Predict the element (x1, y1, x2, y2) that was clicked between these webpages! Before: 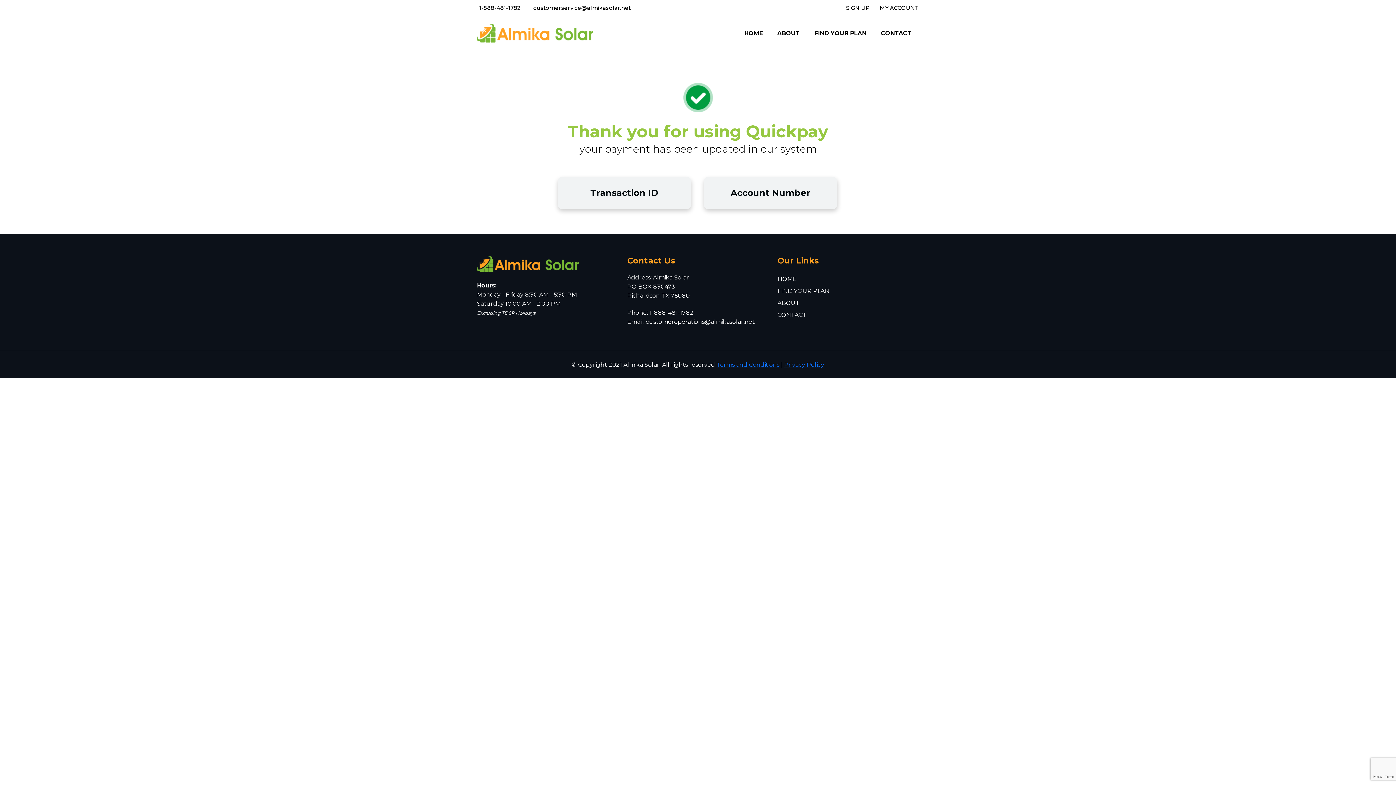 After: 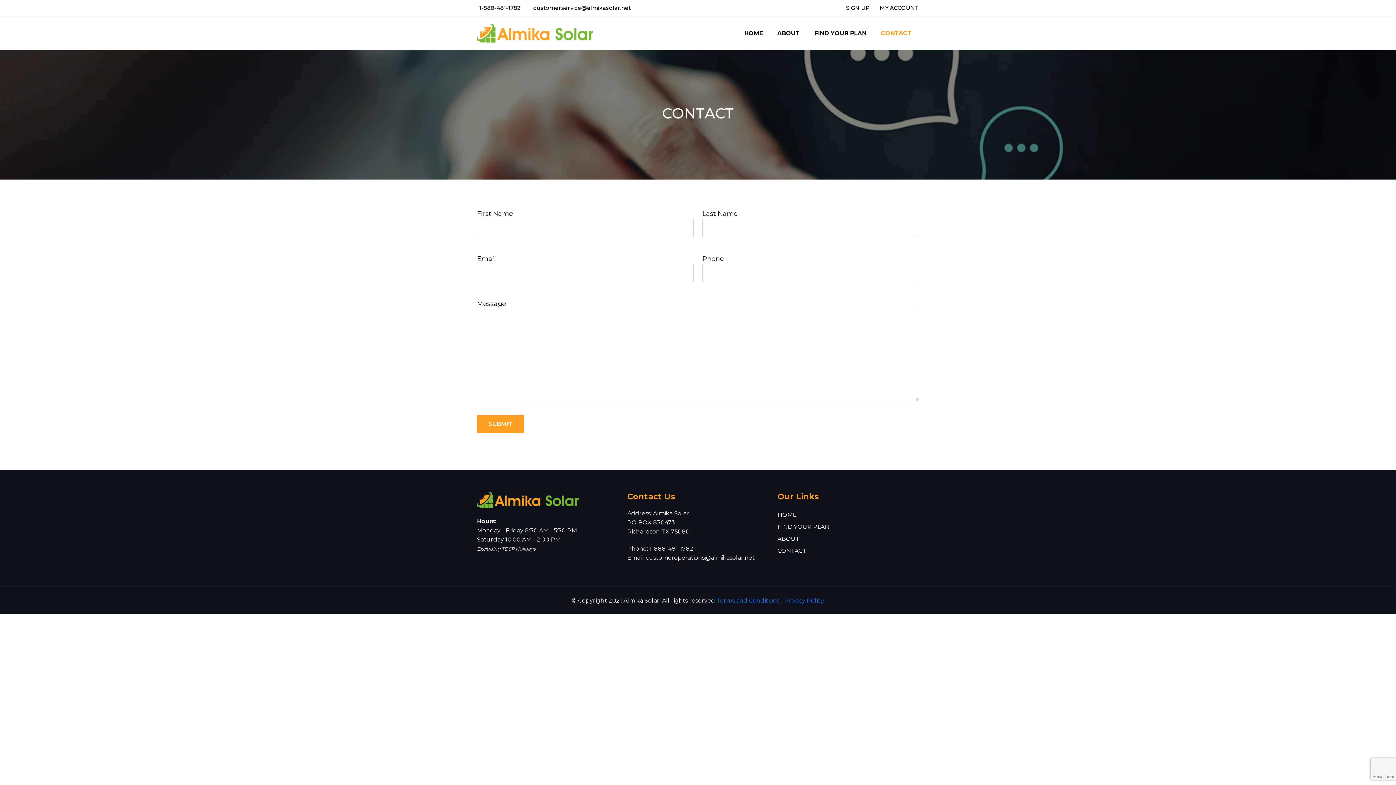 Action: label: CONTACT bbox: (877, 26, 915, 40)